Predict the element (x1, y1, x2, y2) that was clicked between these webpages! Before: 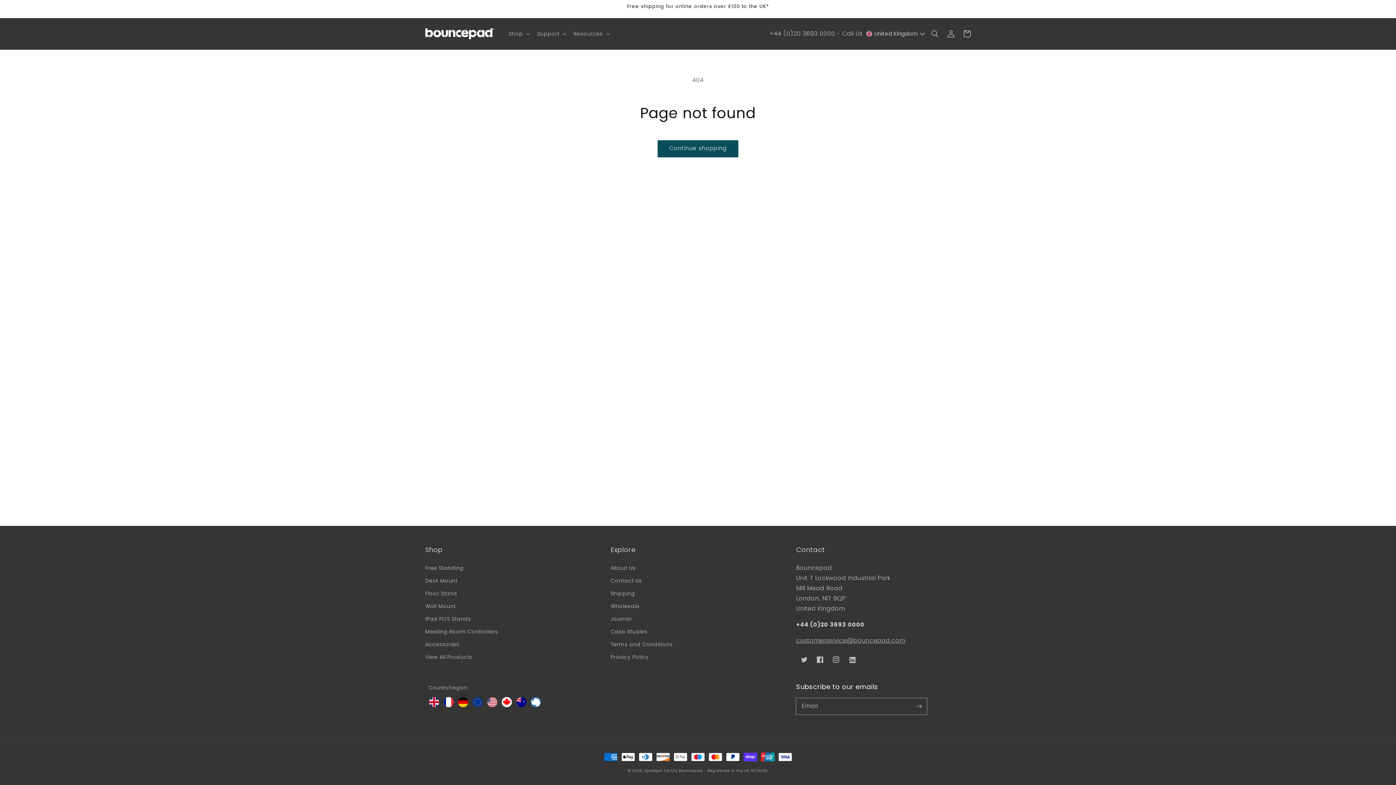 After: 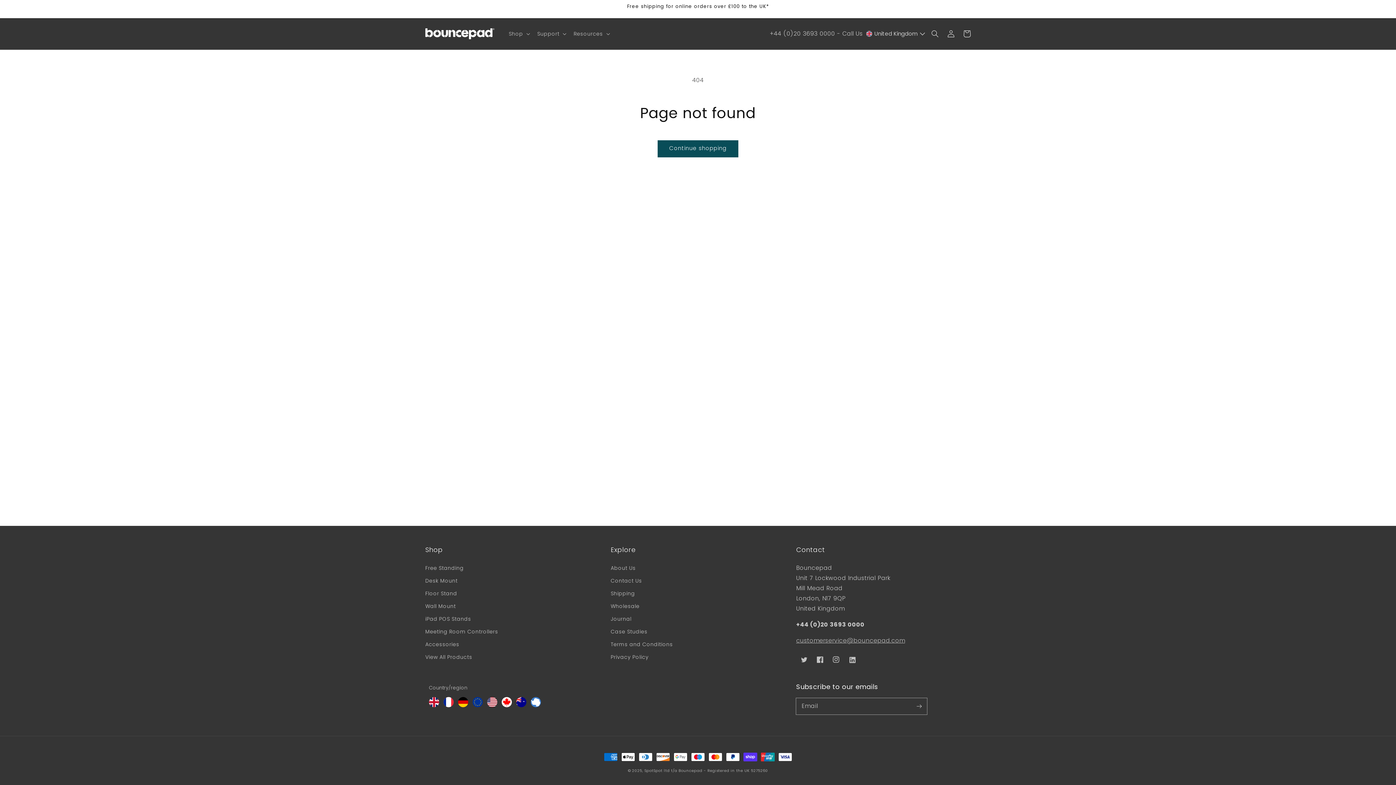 Action: bbox: (429, 701, 439, 709)